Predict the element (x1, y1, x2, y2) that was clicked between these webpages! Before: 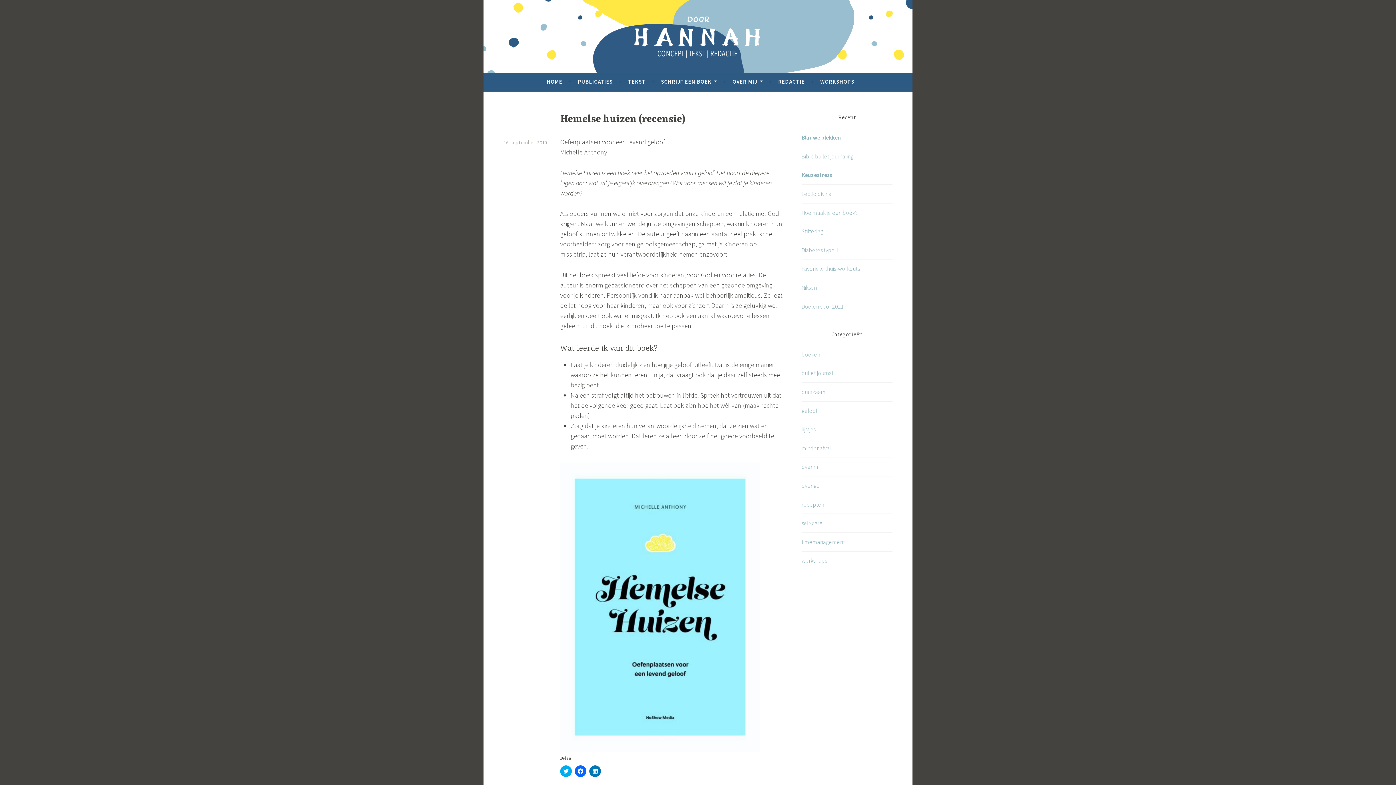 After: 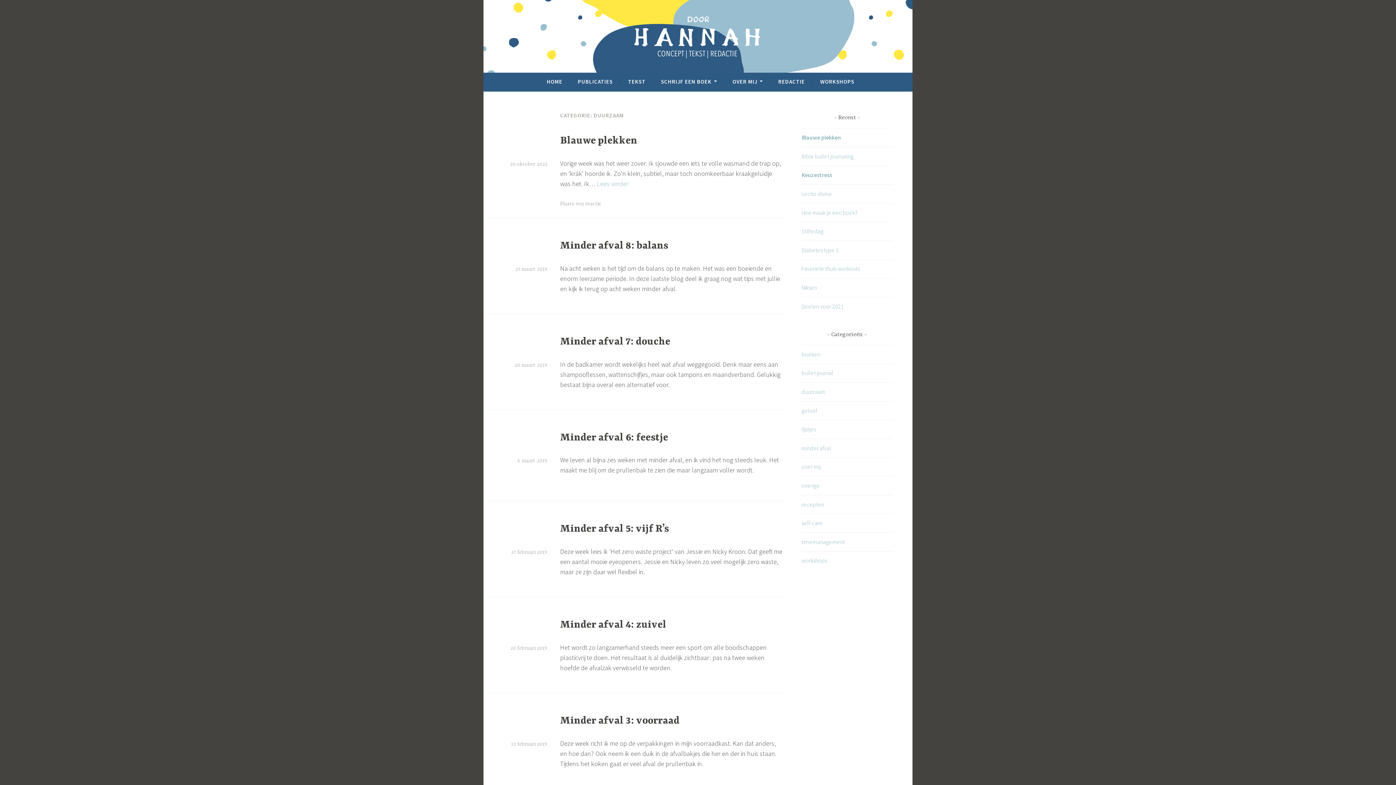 Action: label: duurzaam bbox: (801, 388, 825, 395)